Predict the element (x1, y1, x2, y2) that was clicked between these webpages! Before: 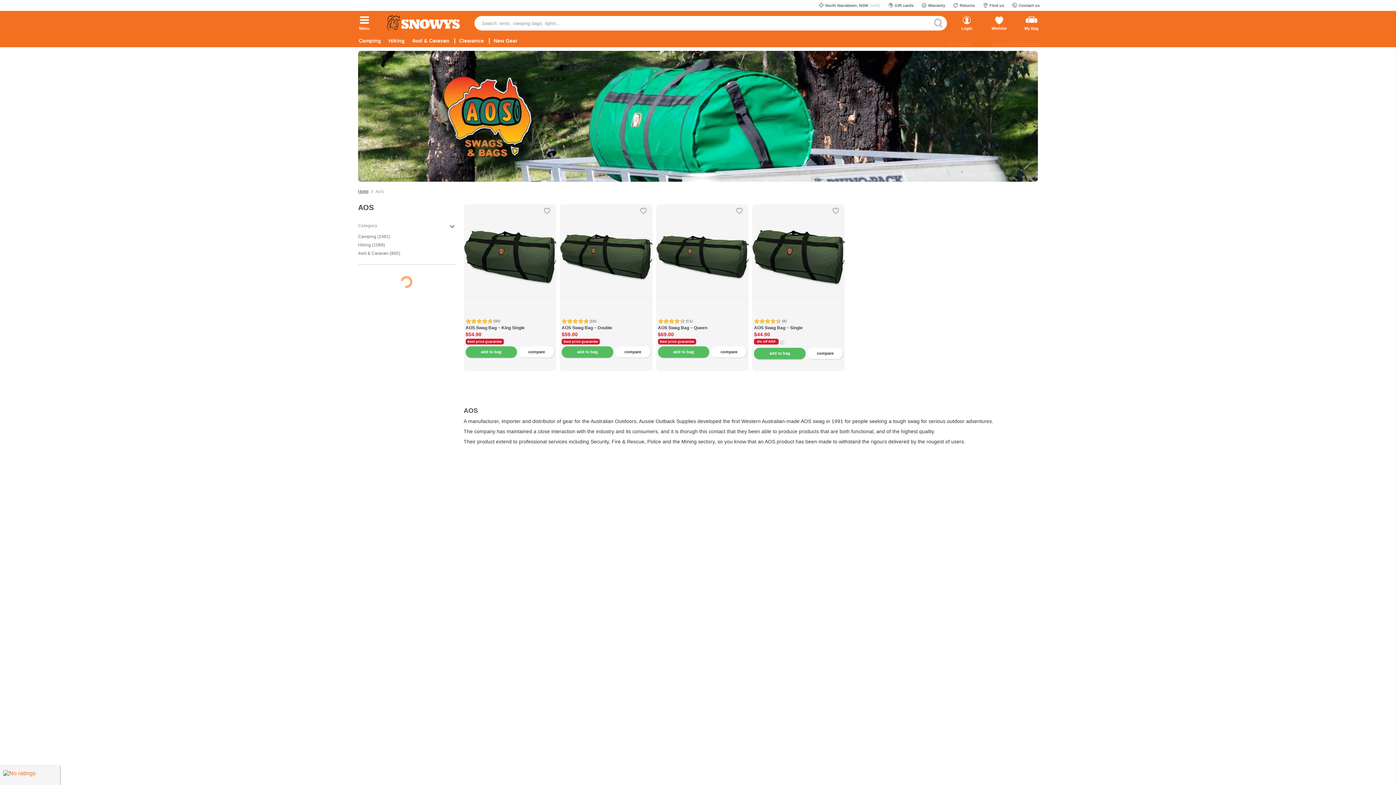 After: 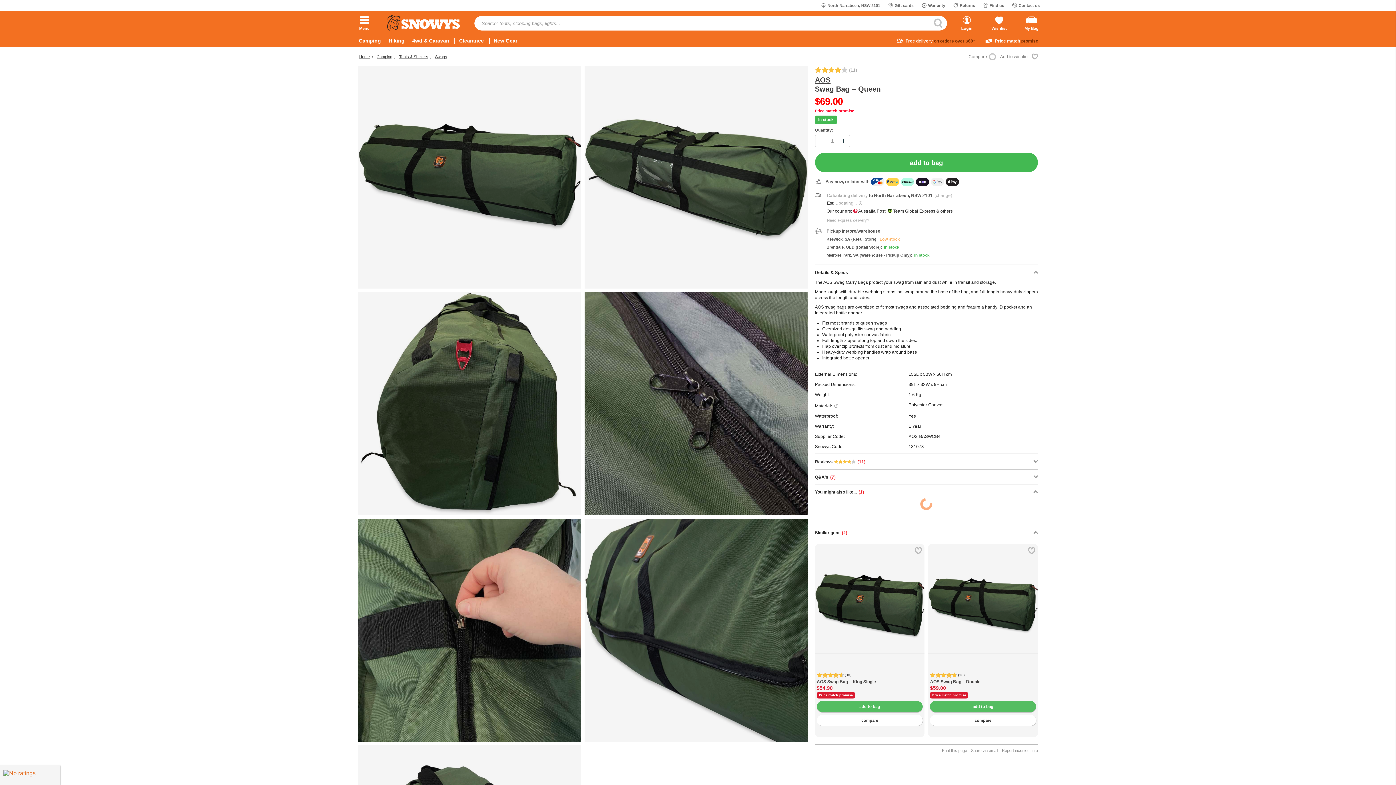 Action: bbox: (656, 204, 748, 296)